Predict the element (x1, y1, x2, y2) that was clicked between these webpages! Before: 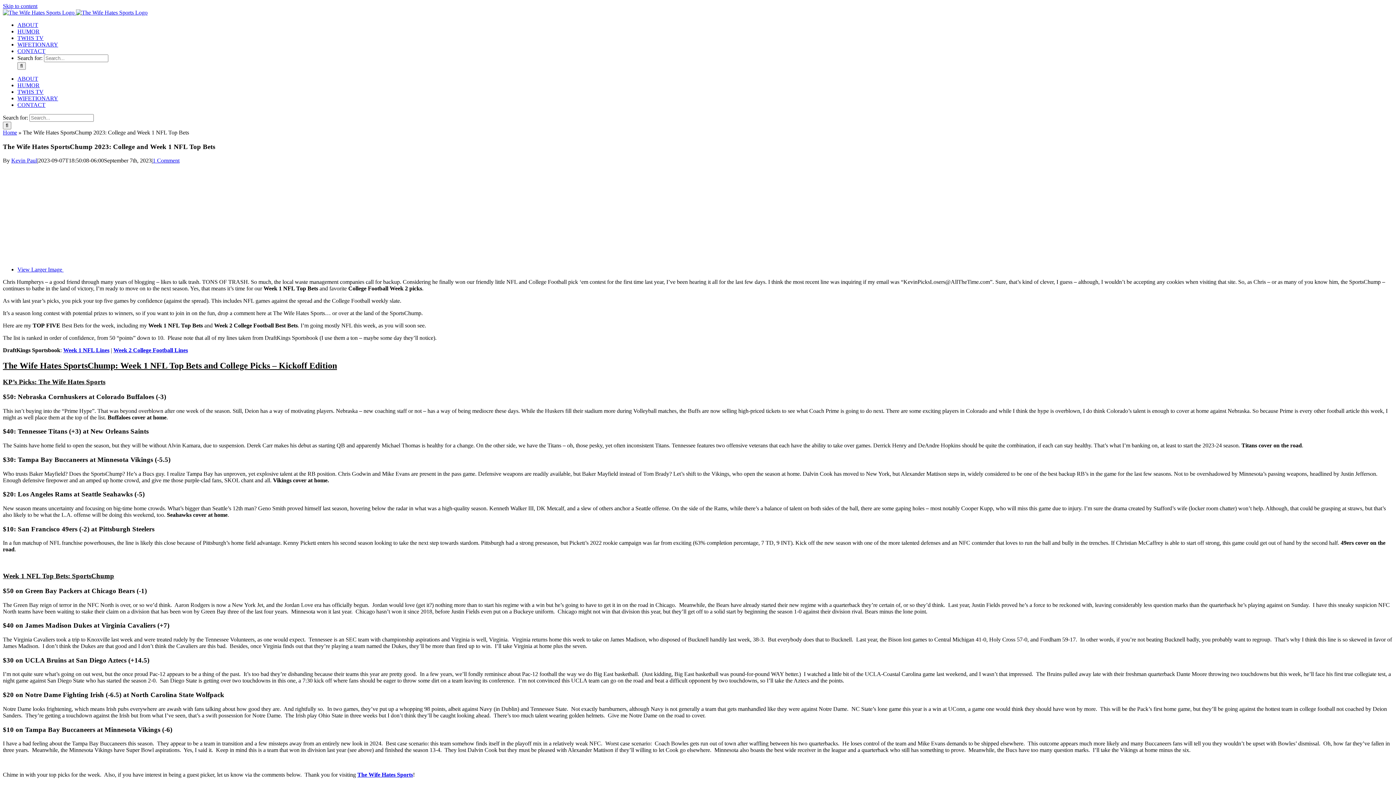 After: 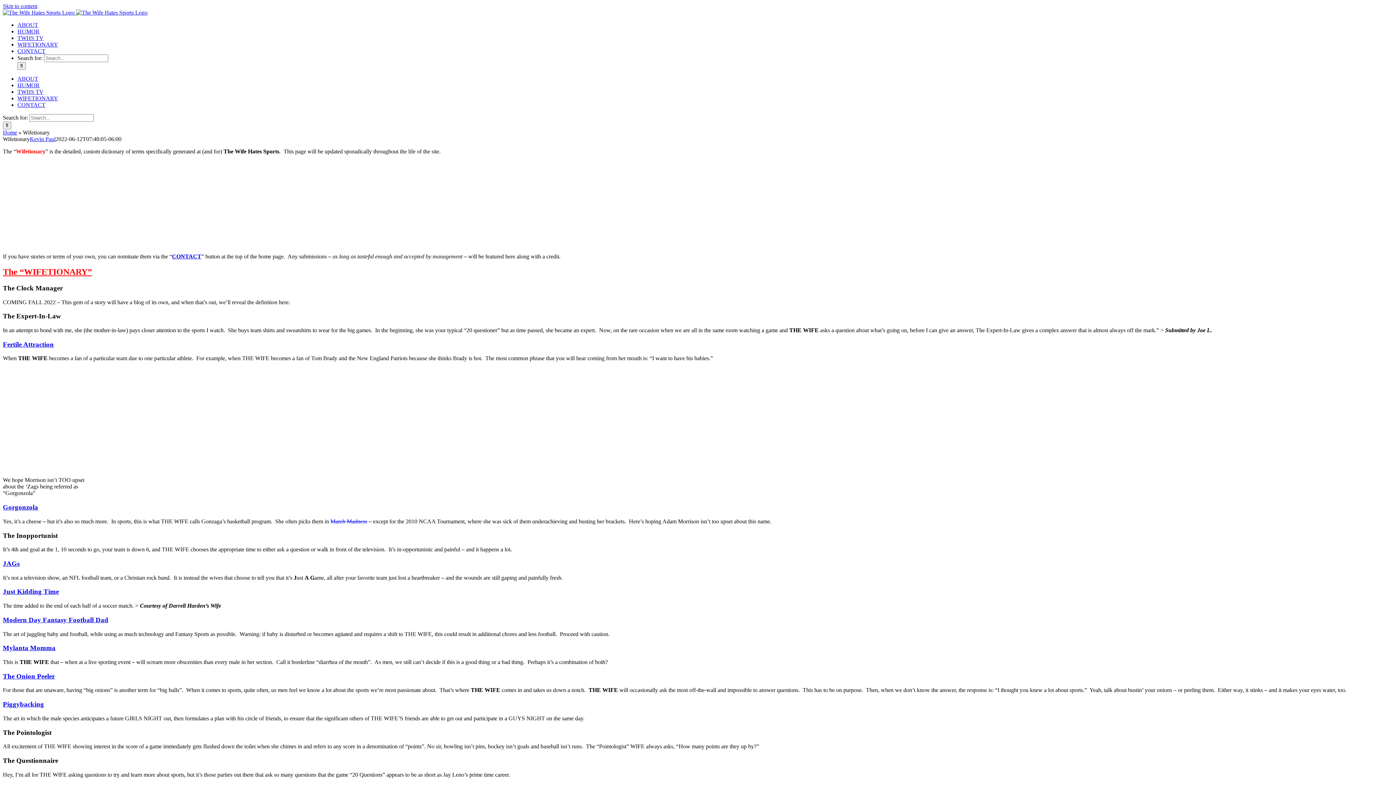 Action: bbox: (17, 41, 58, 47) label: WIFETIONARY